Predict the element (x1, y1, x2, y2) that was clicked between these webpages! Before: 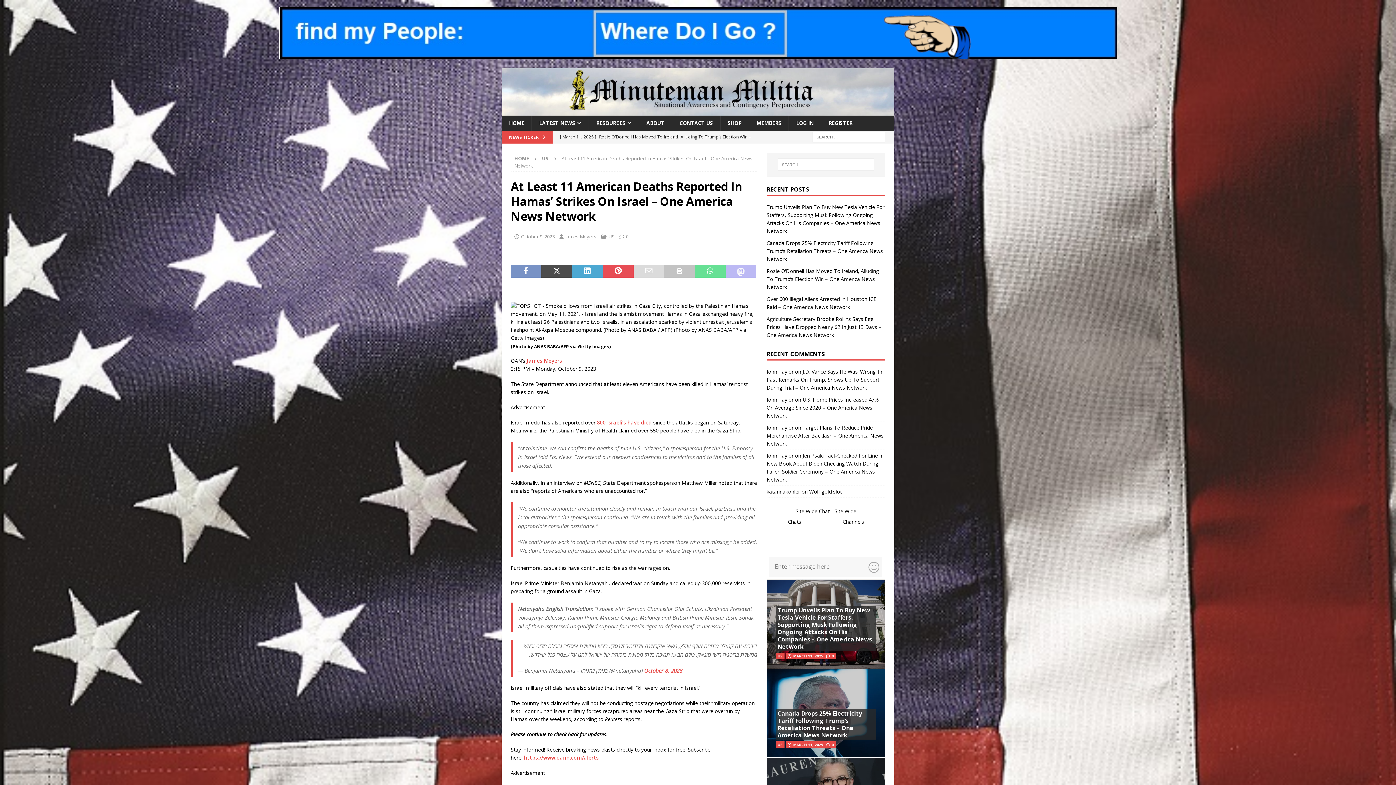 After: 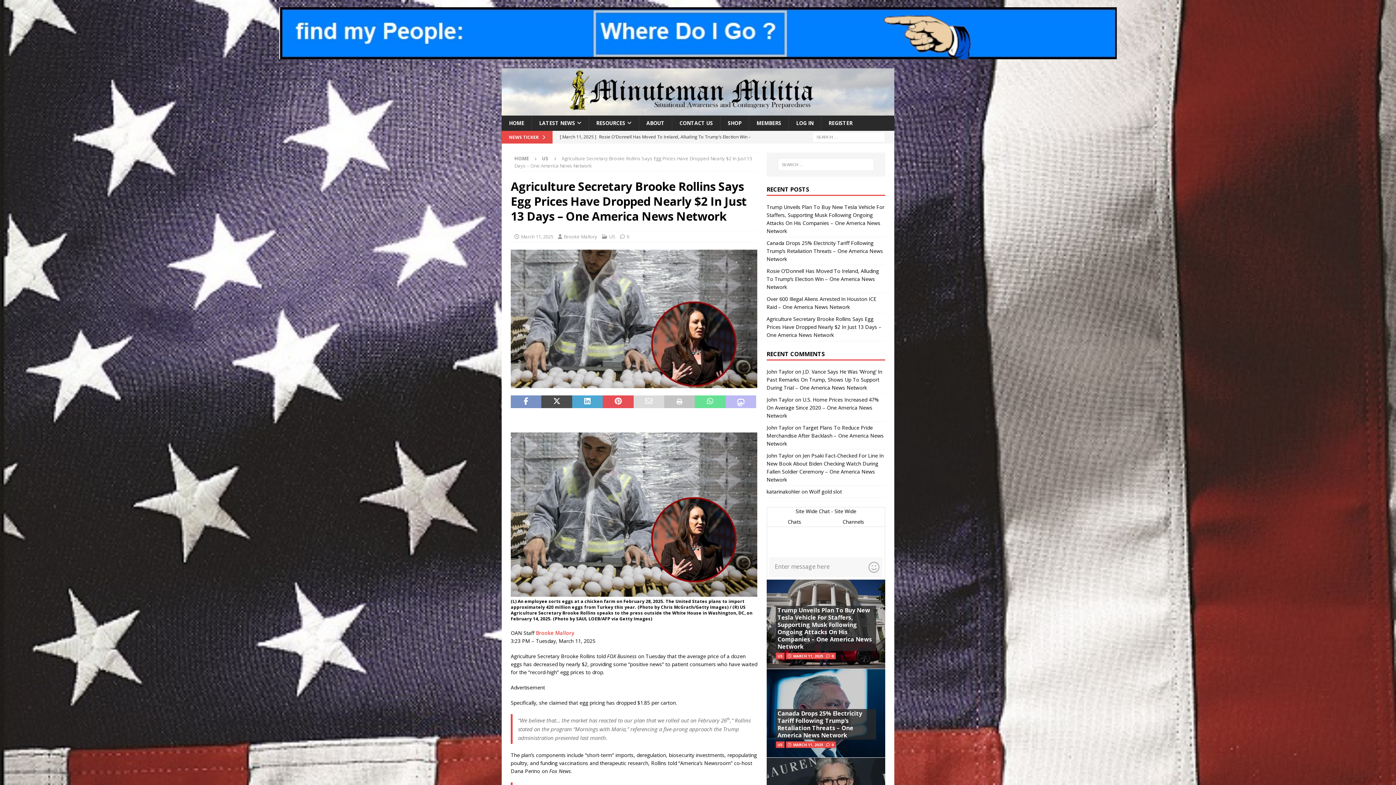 Action: label: Agriculture Secretary Brooke Rollins Says Egg Prices Have Dropped Nearly $2 In Just 13 Days – One America News Network bbox: (766, 315, 881, 338)